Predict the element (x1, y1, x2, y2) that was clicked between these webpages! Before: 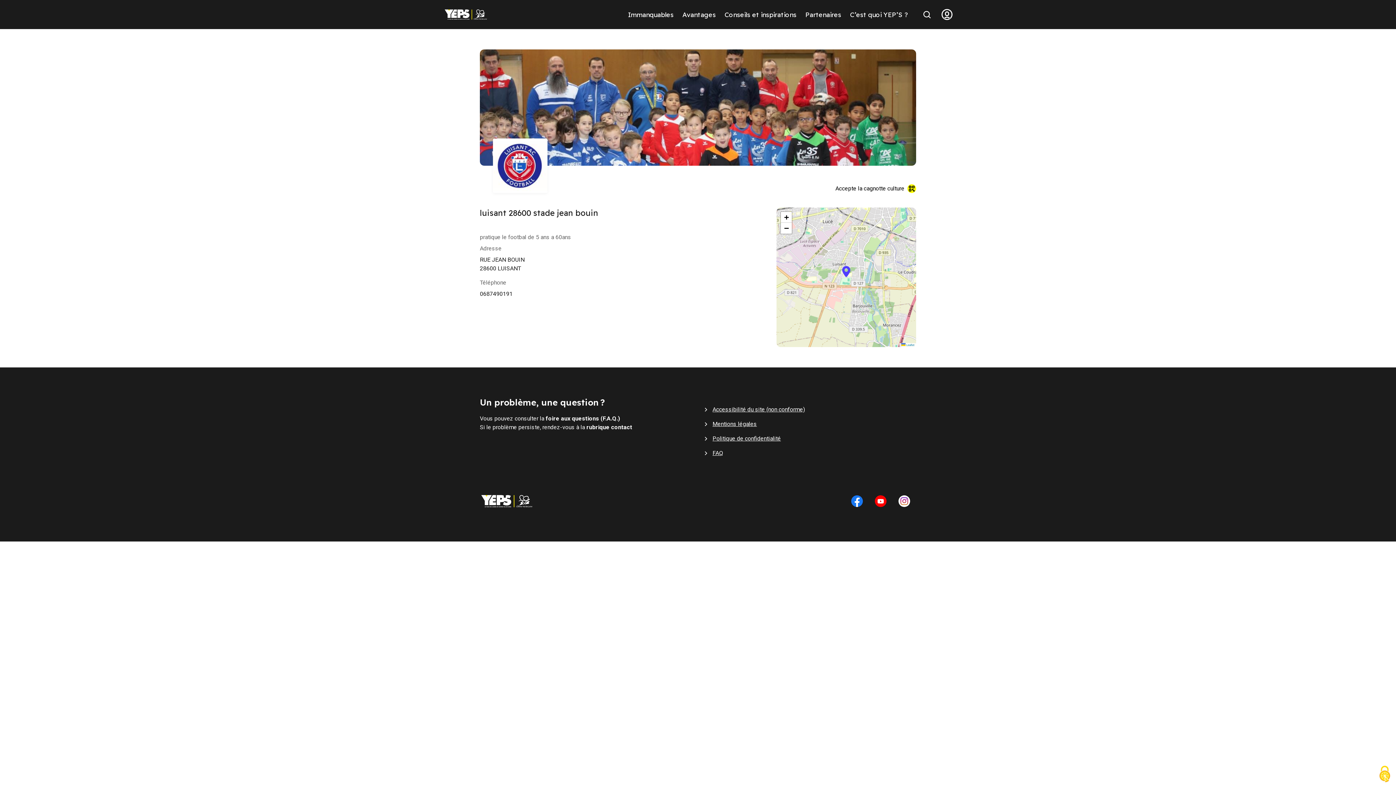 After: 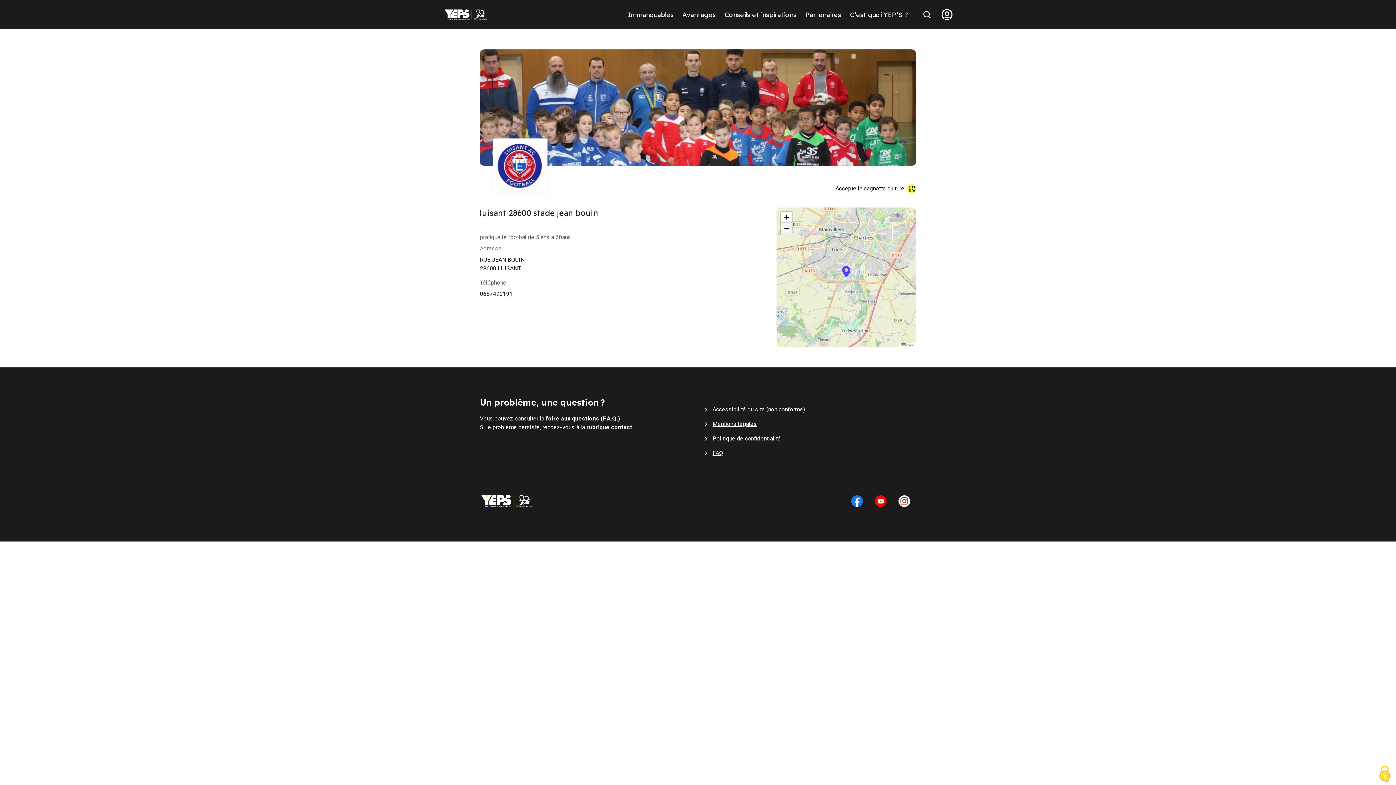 Action: bbox: (781, 222, 792, 233) label: Zoom out